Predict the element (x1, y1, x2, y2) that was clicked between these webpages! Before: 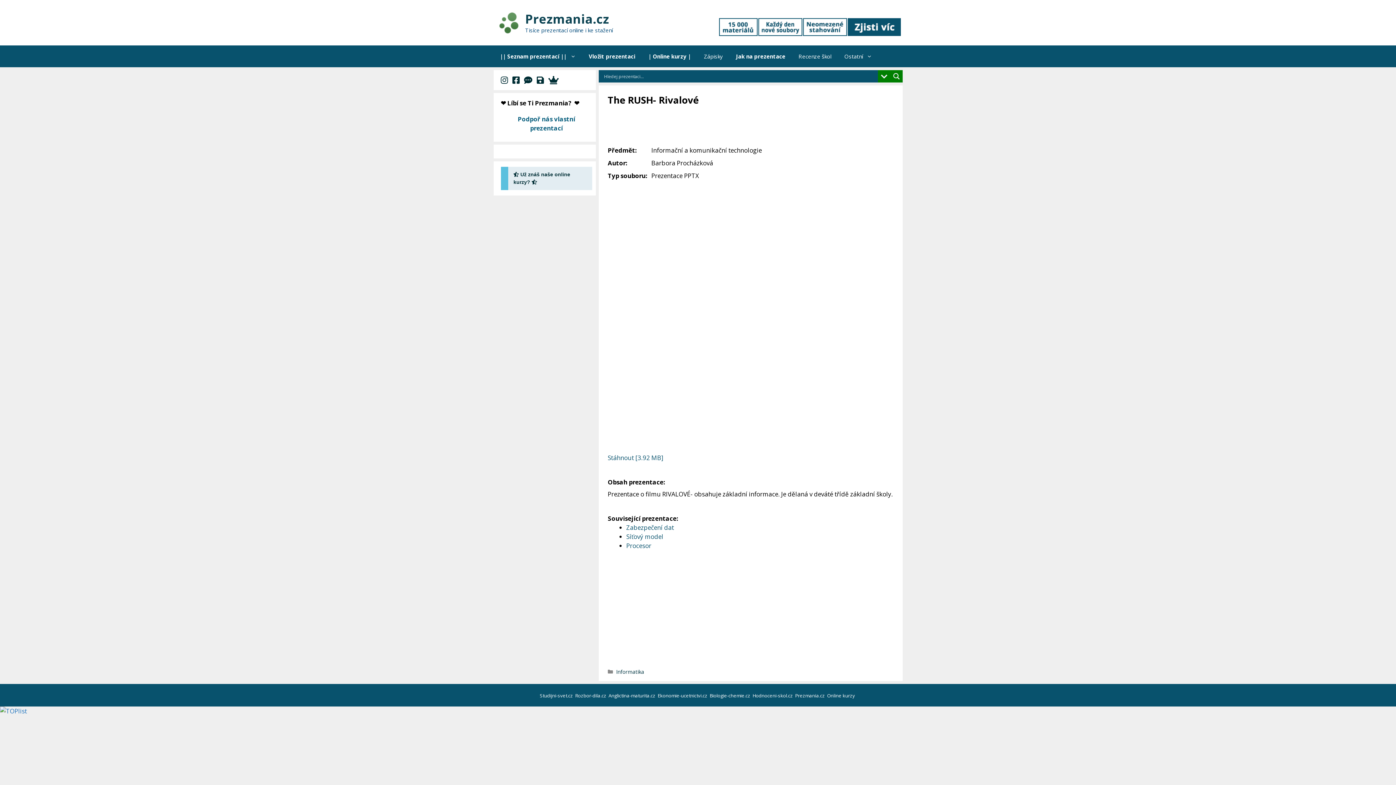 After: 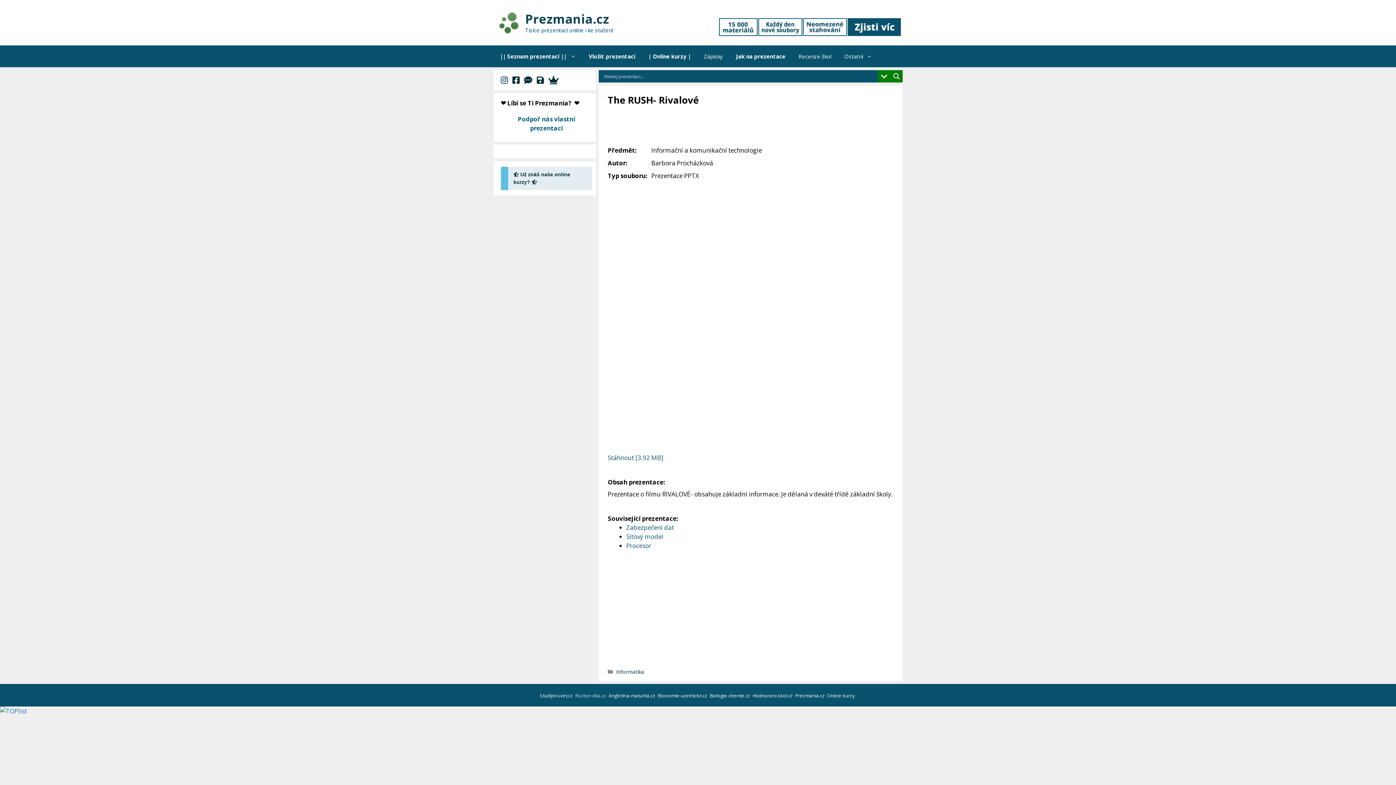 Action: label: Rozbor-dila.cz  bbox: (575, 692, 607, 699)